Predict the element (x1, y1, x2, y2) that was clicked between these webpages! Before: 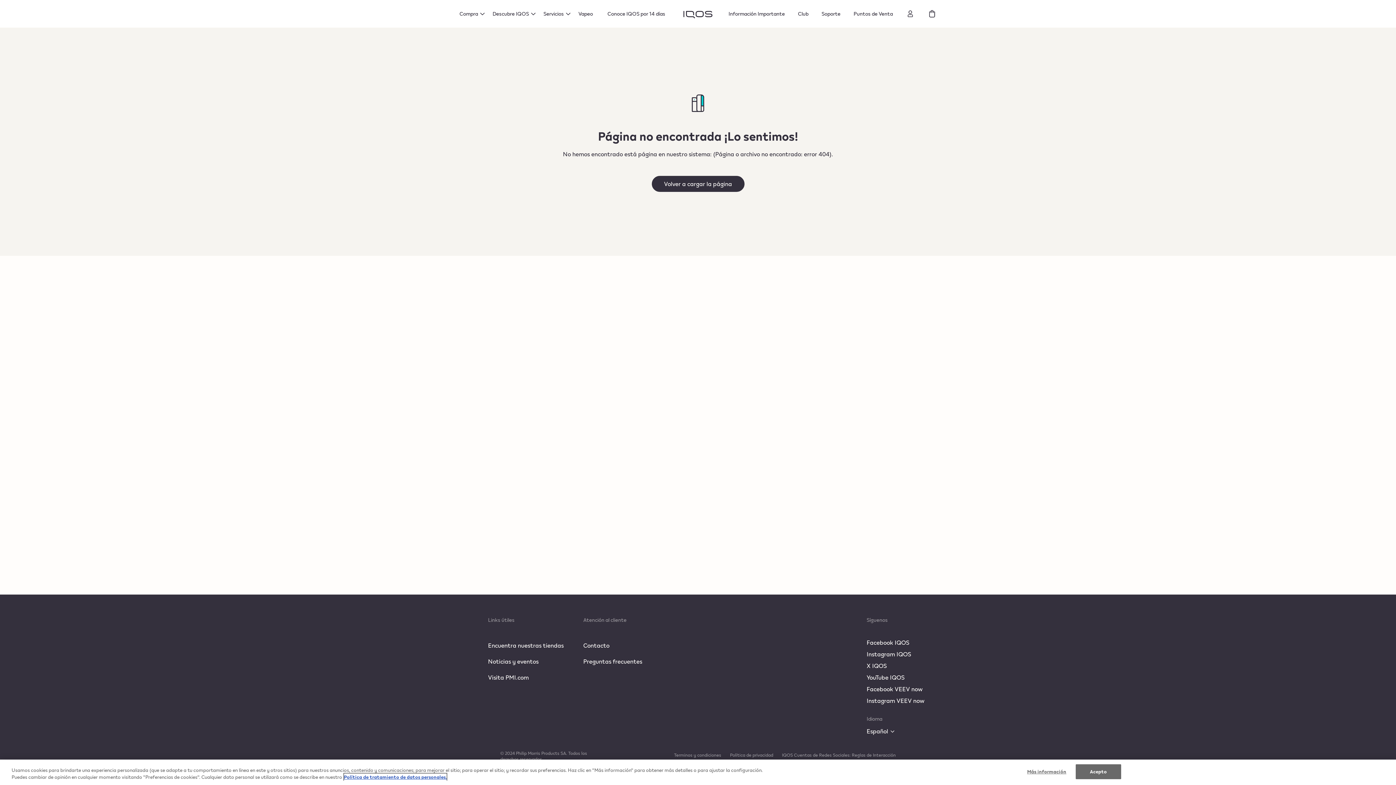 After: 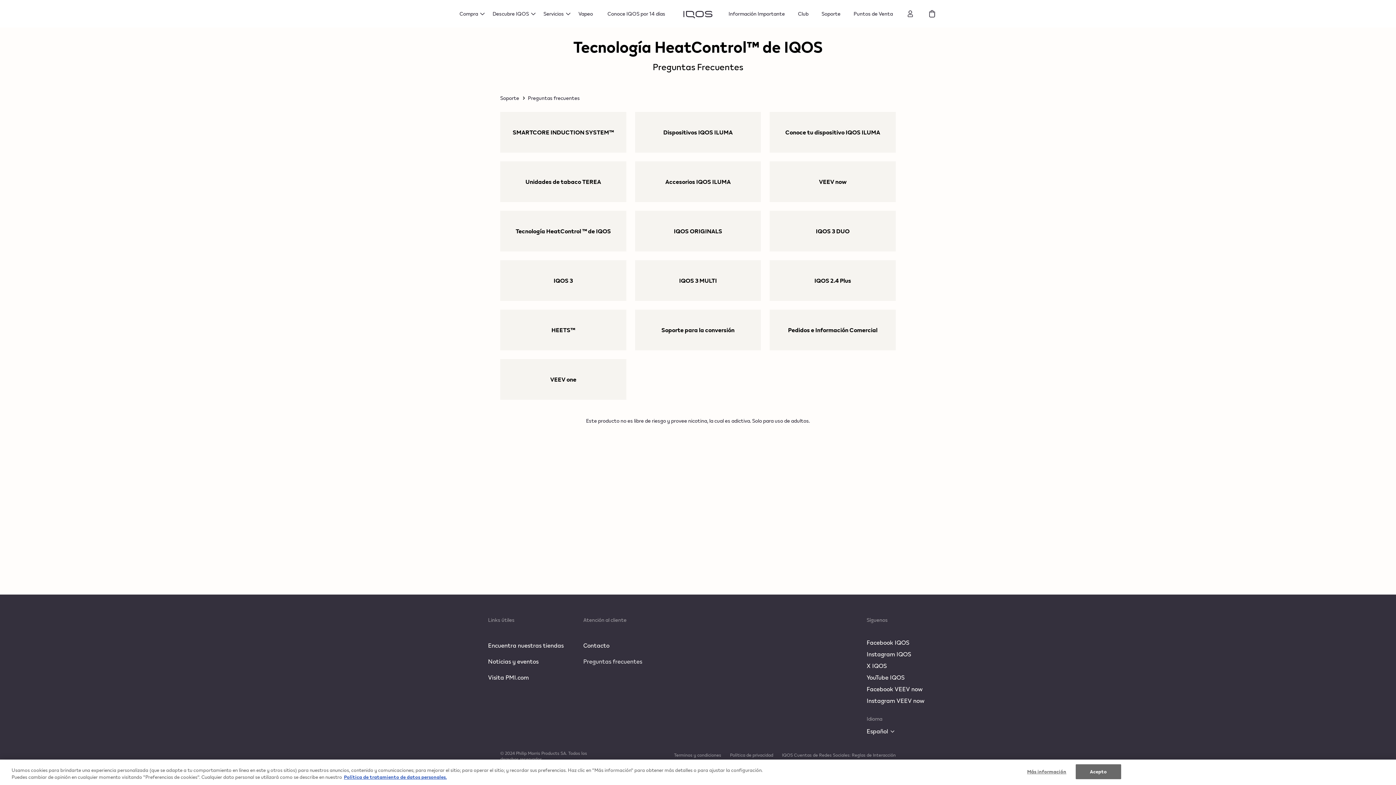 Action: bbox: (583, 657, 642, 666) label: Preguntas frecuentes